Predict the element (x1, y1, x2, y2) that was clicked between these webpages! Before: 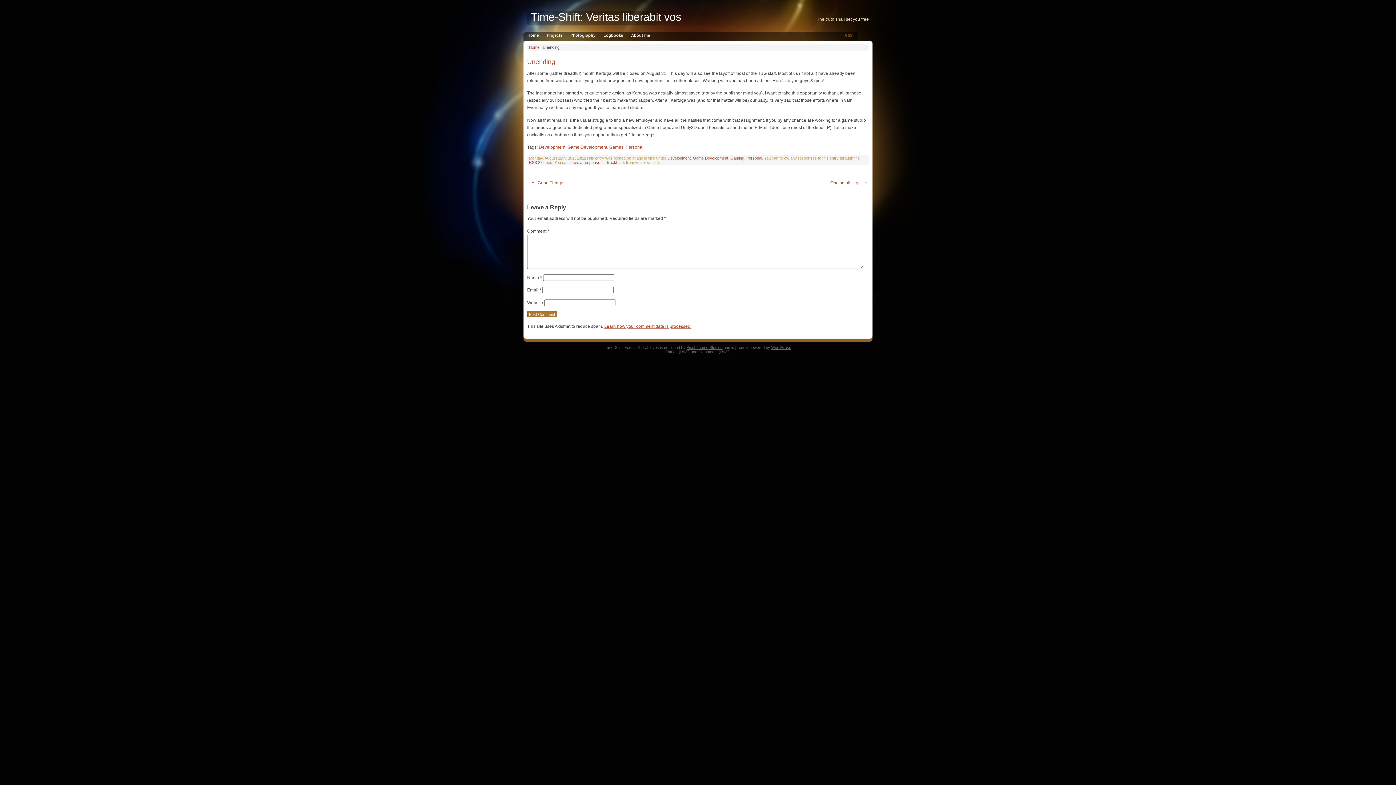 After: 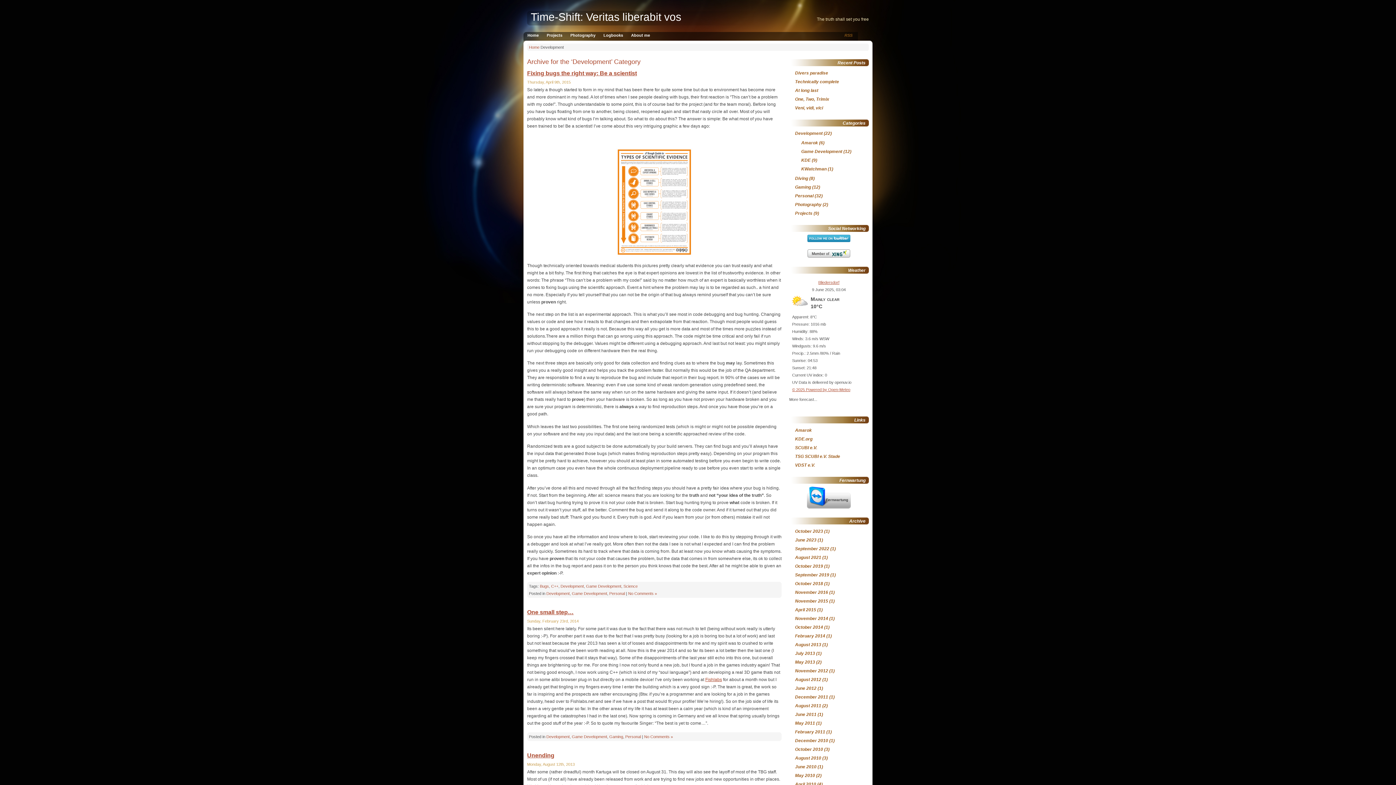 Action: label: Development bbox: (667, 156, 690, 160)